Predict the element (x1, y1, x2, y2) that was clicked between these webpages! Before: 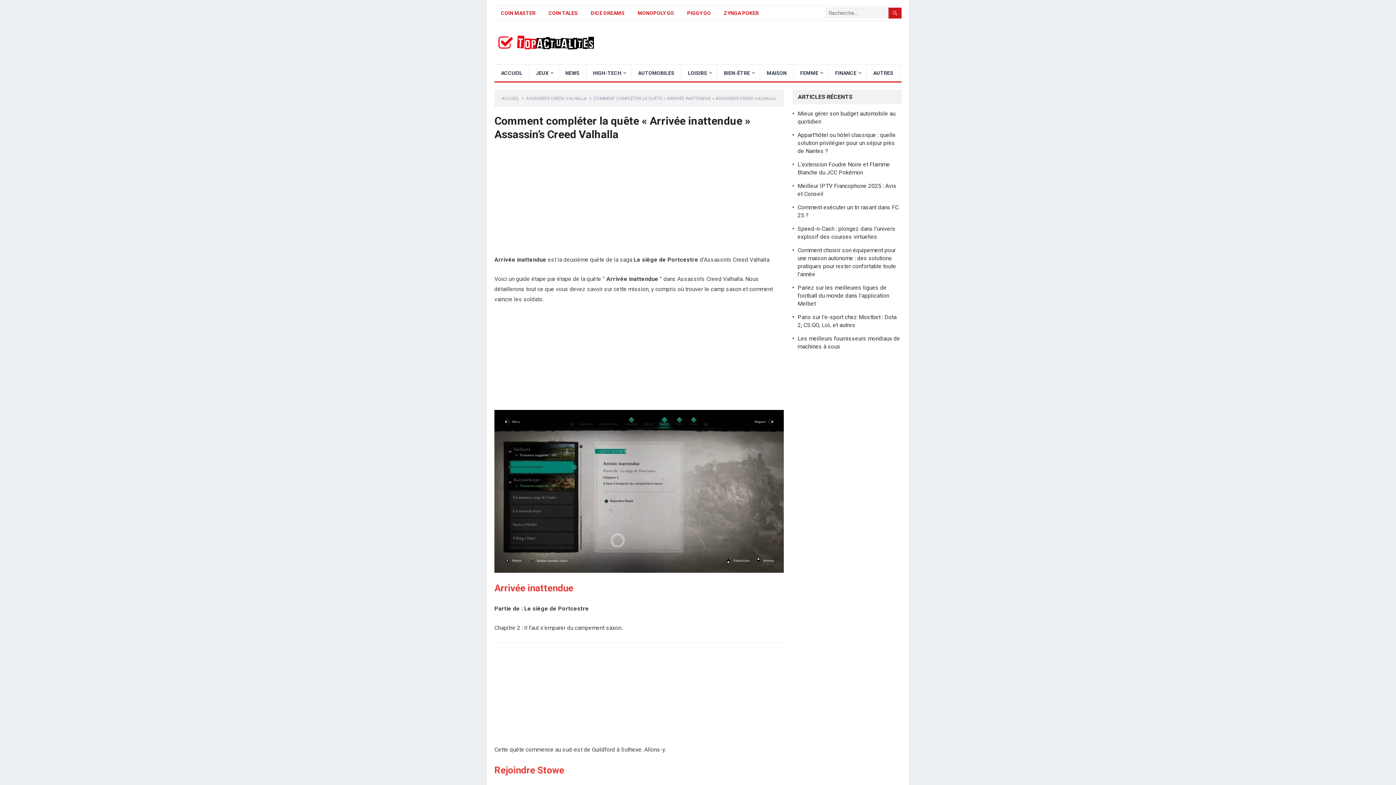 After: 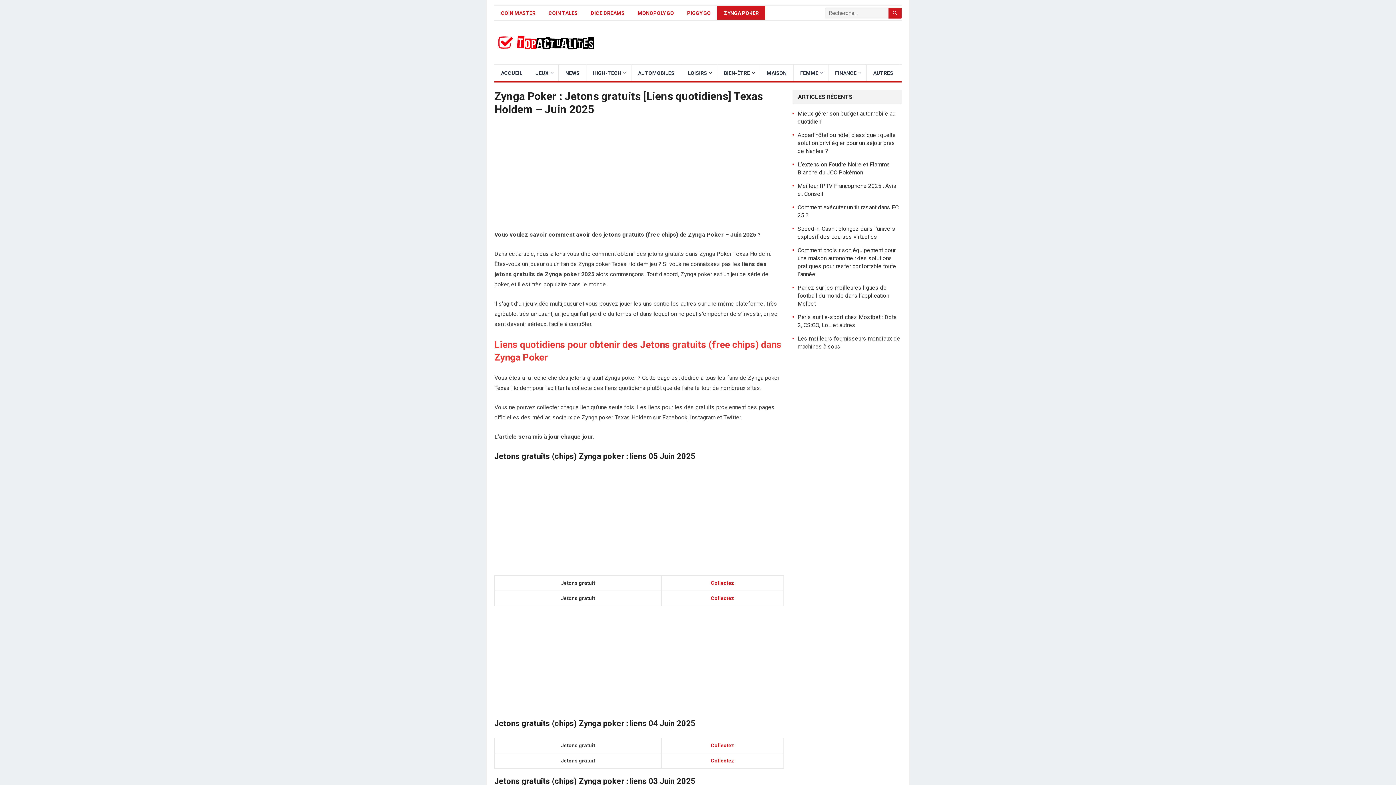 Action: bbox: (717, 6, 765, 20) label: ZYNGA POKER